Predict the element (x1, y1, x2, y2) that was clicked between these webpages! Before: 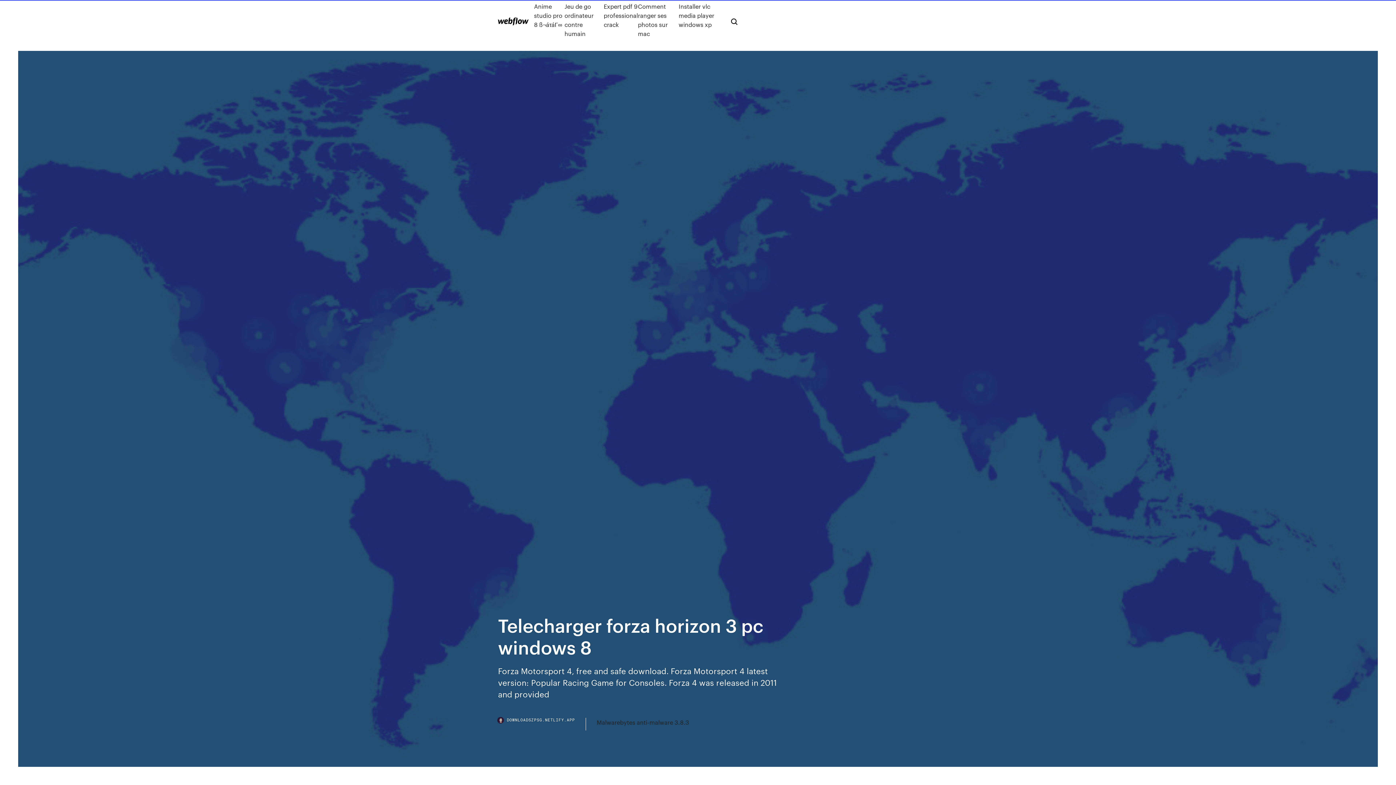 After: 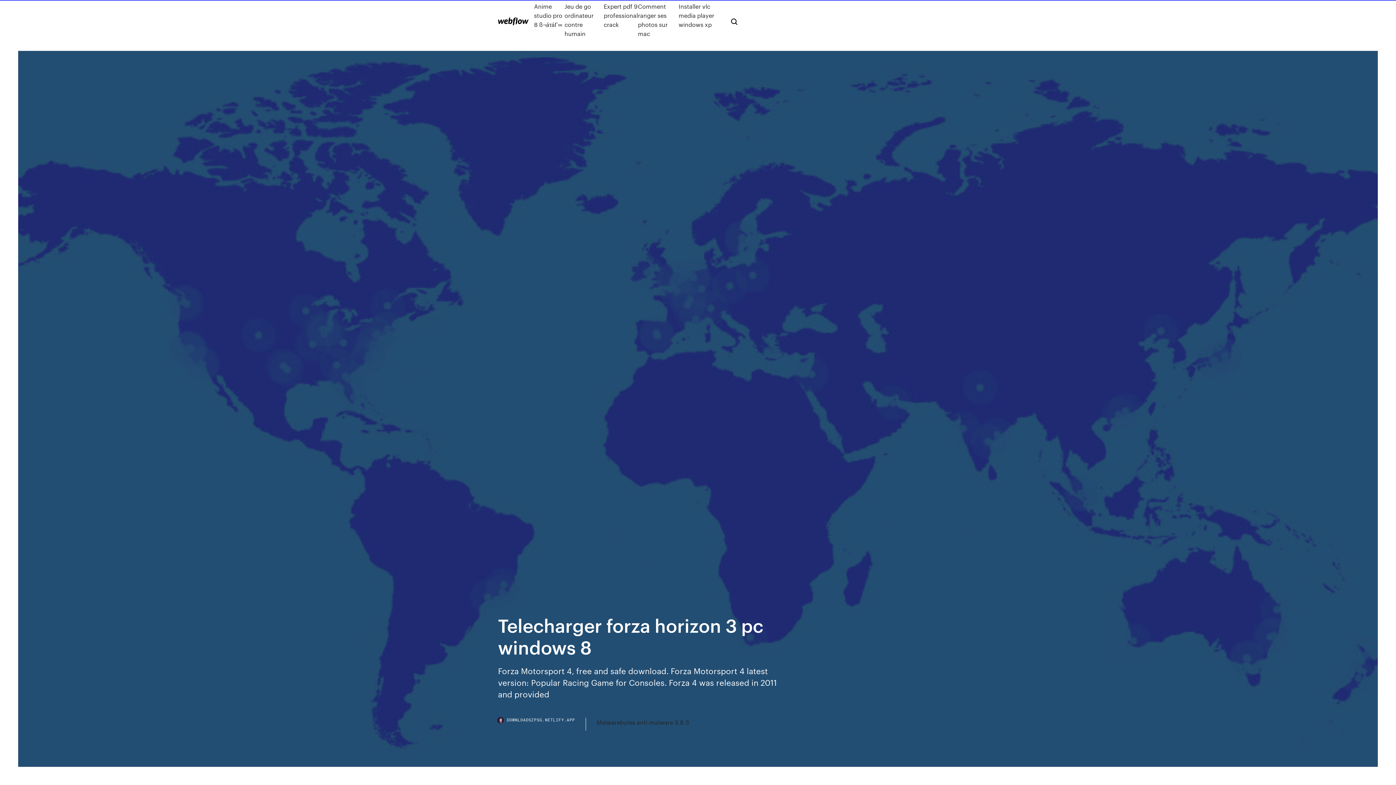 Action: label: DOWNLOADSZPSG.NETLIFY.APP bbox: (498, 718, 586, 730)